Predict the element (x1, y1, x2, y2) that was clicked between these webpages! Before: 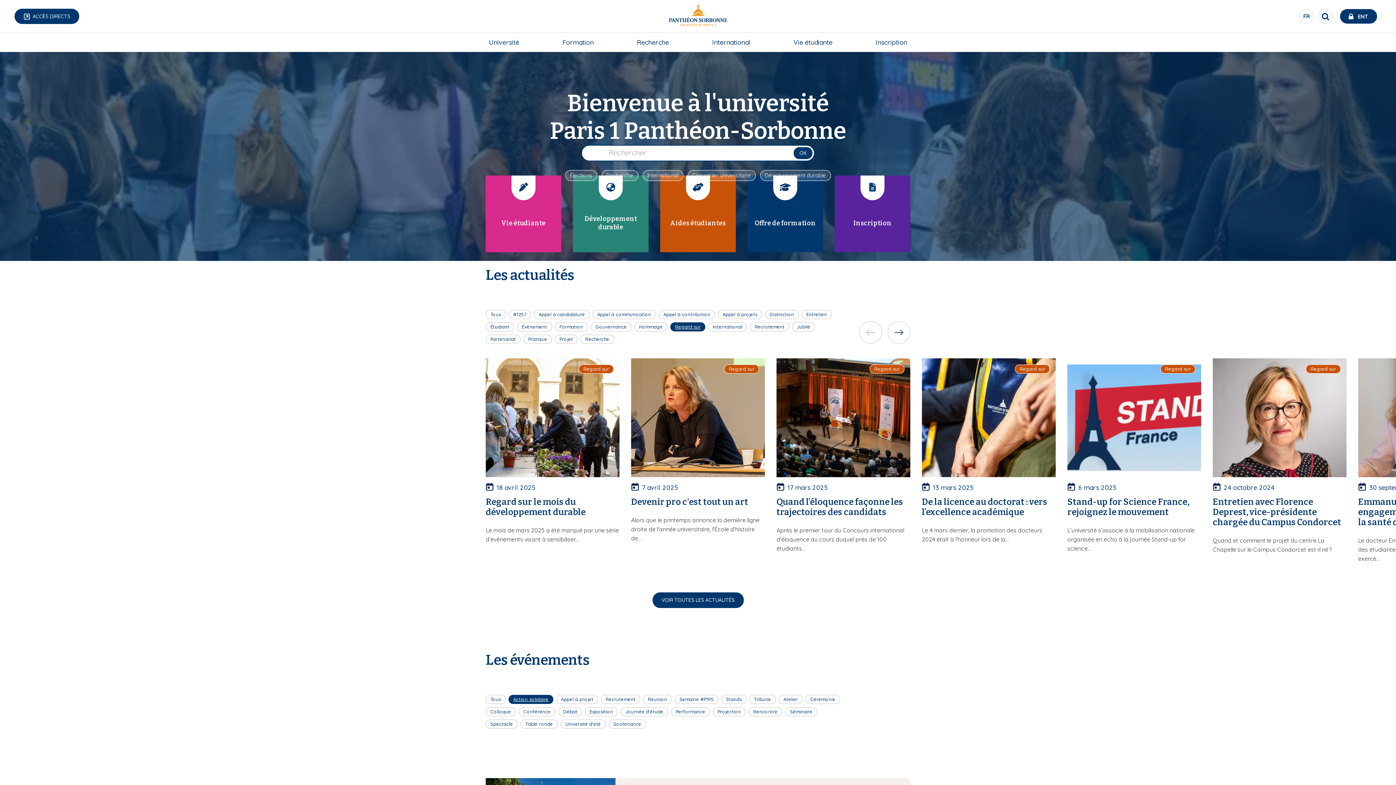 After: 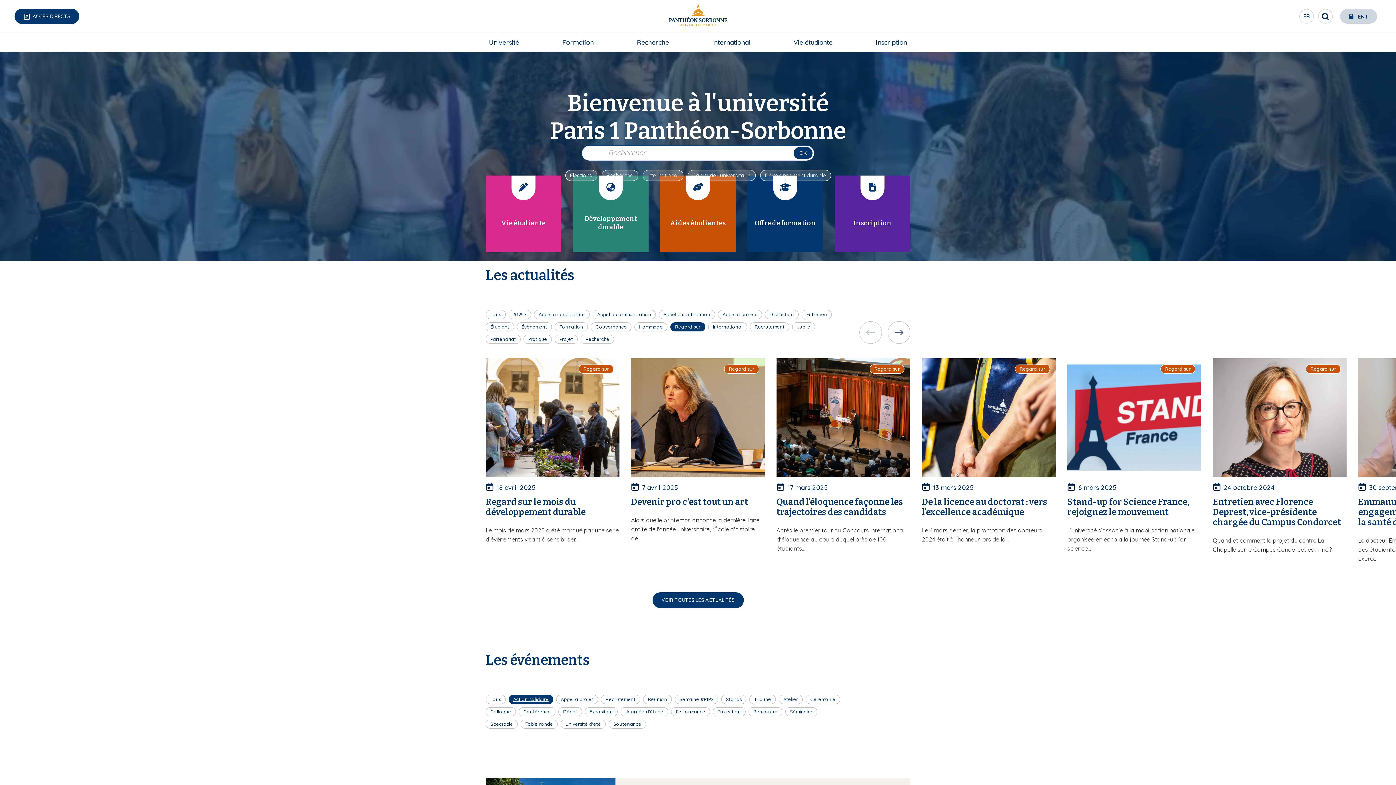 Action: label:  ENT bbox: (1340, 8, 1377, 23)